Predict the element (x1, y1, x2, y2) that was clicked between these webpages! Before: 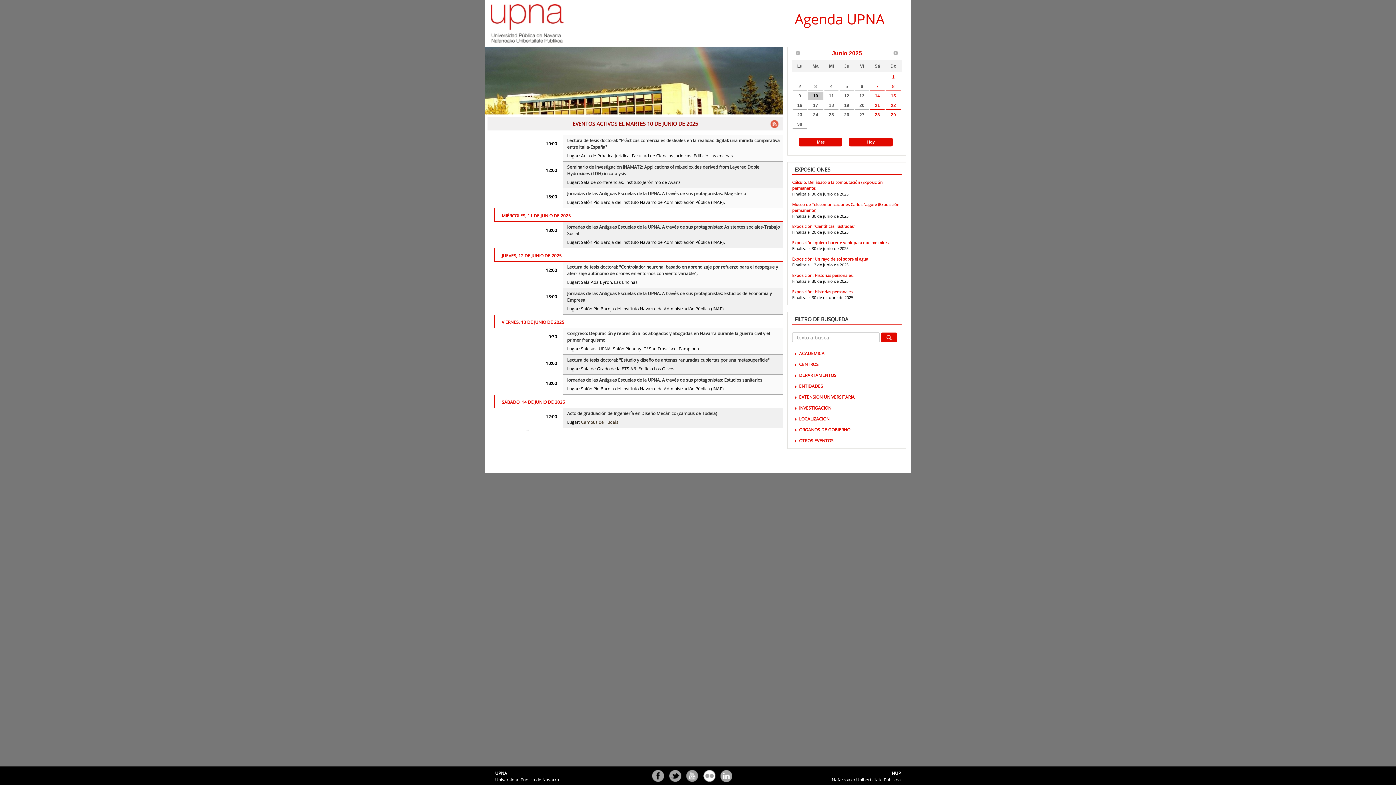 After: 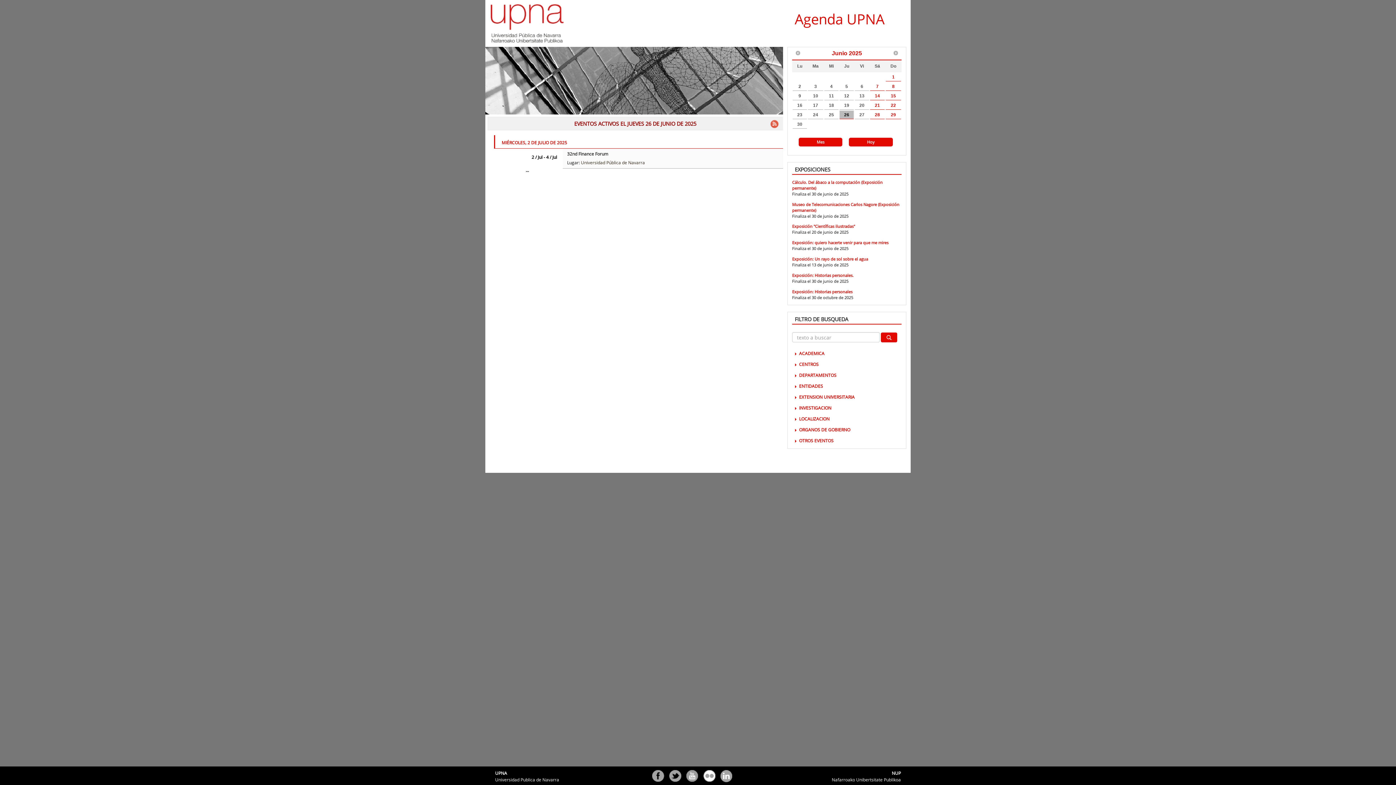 Action: bbox: (839, 110, 854, 119) label: 26